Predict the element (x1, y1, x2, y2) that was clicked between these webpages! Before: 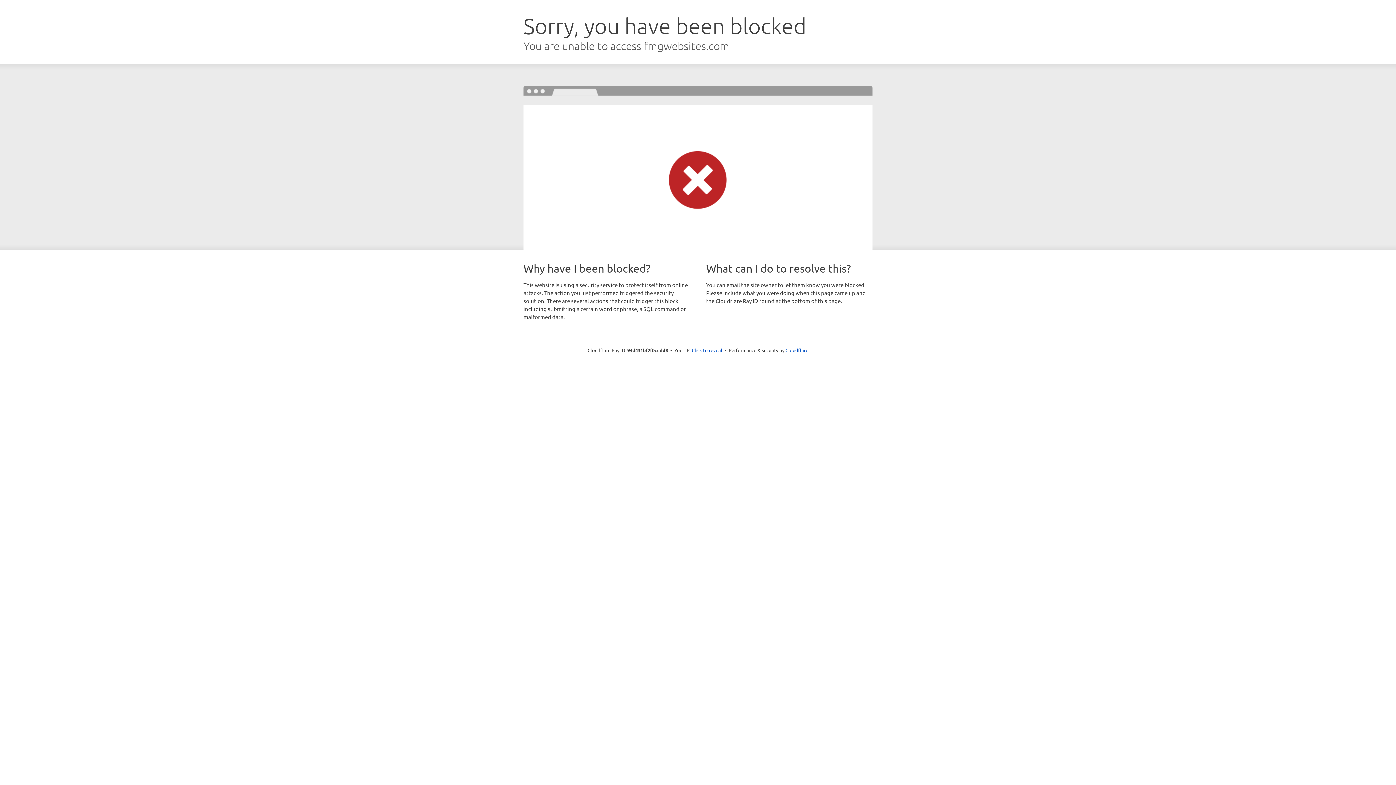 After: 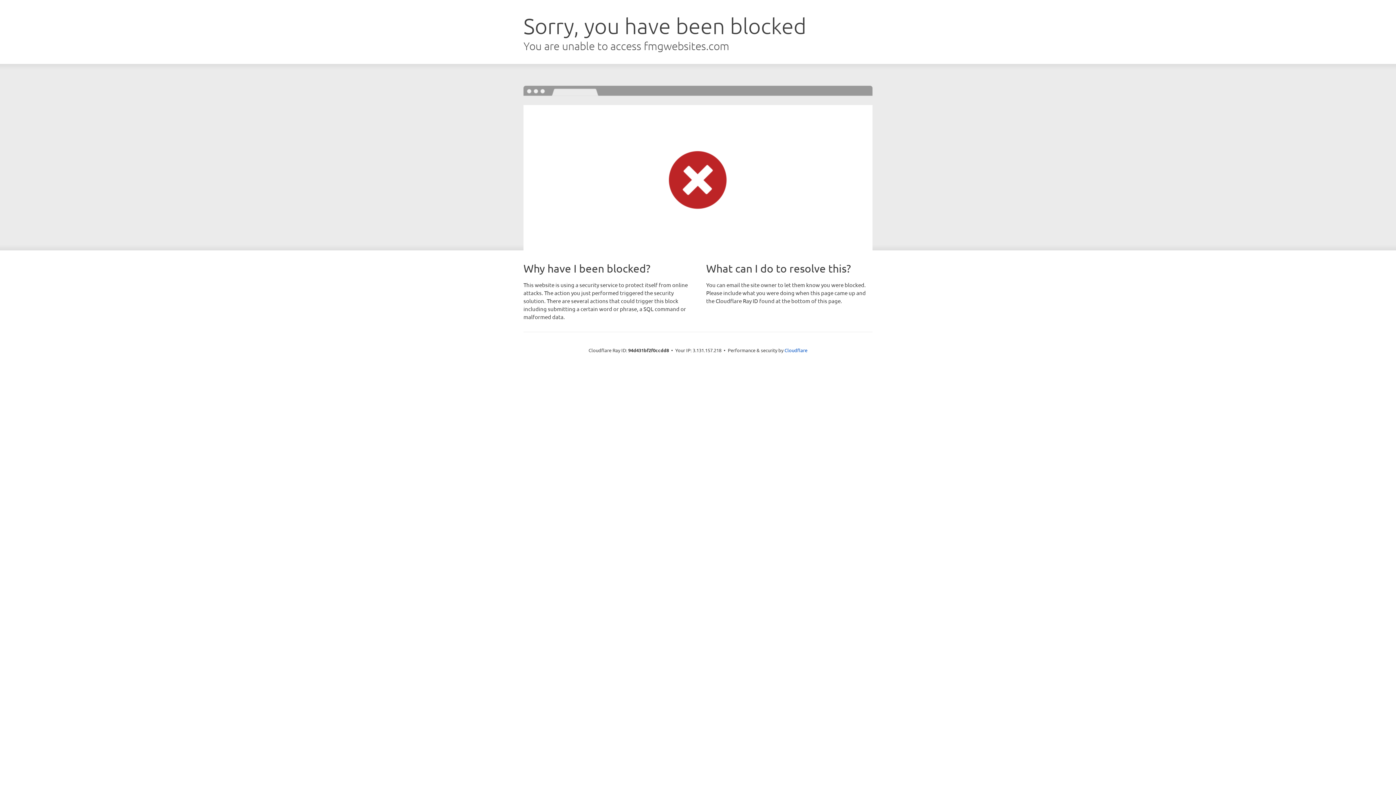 Action: label: Click to reveal bbox: (692, 346, 722, 353)